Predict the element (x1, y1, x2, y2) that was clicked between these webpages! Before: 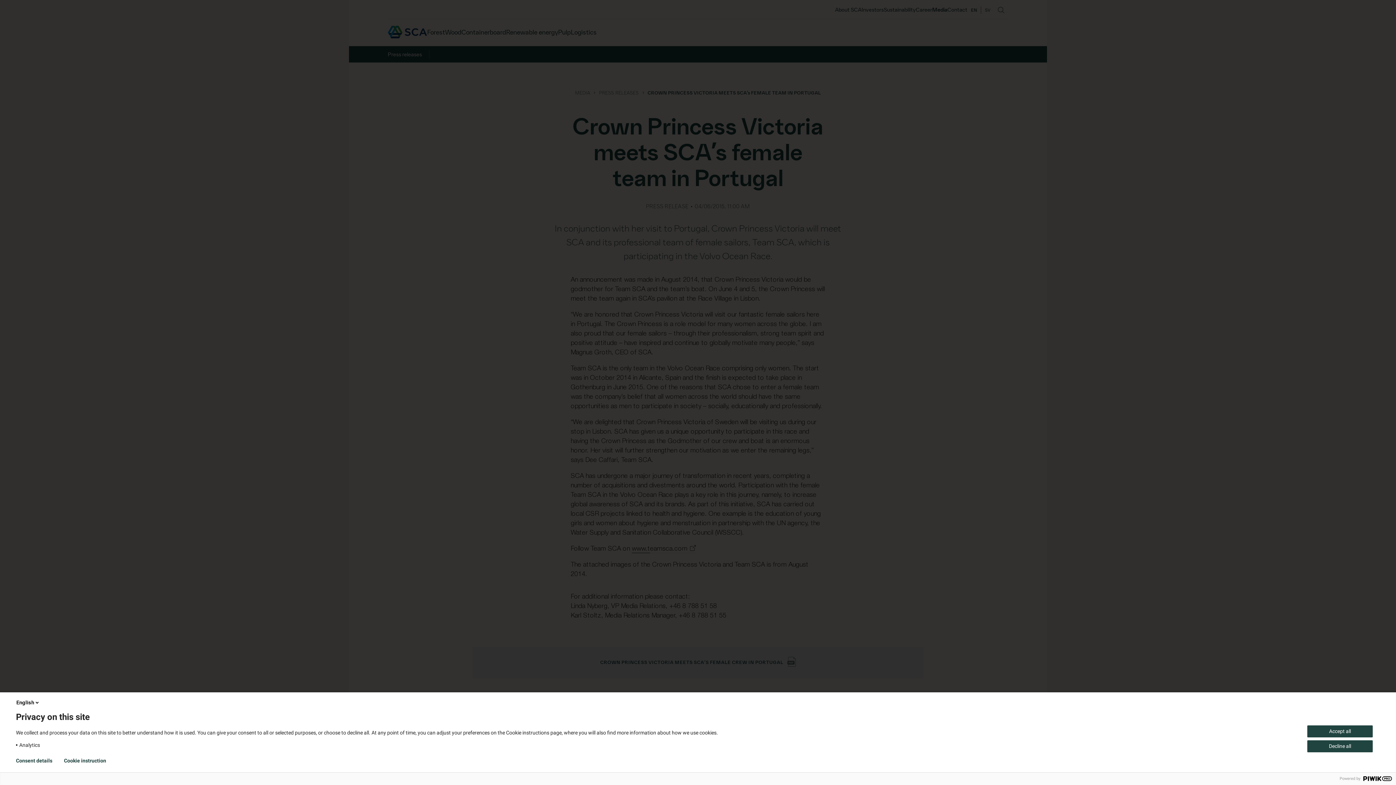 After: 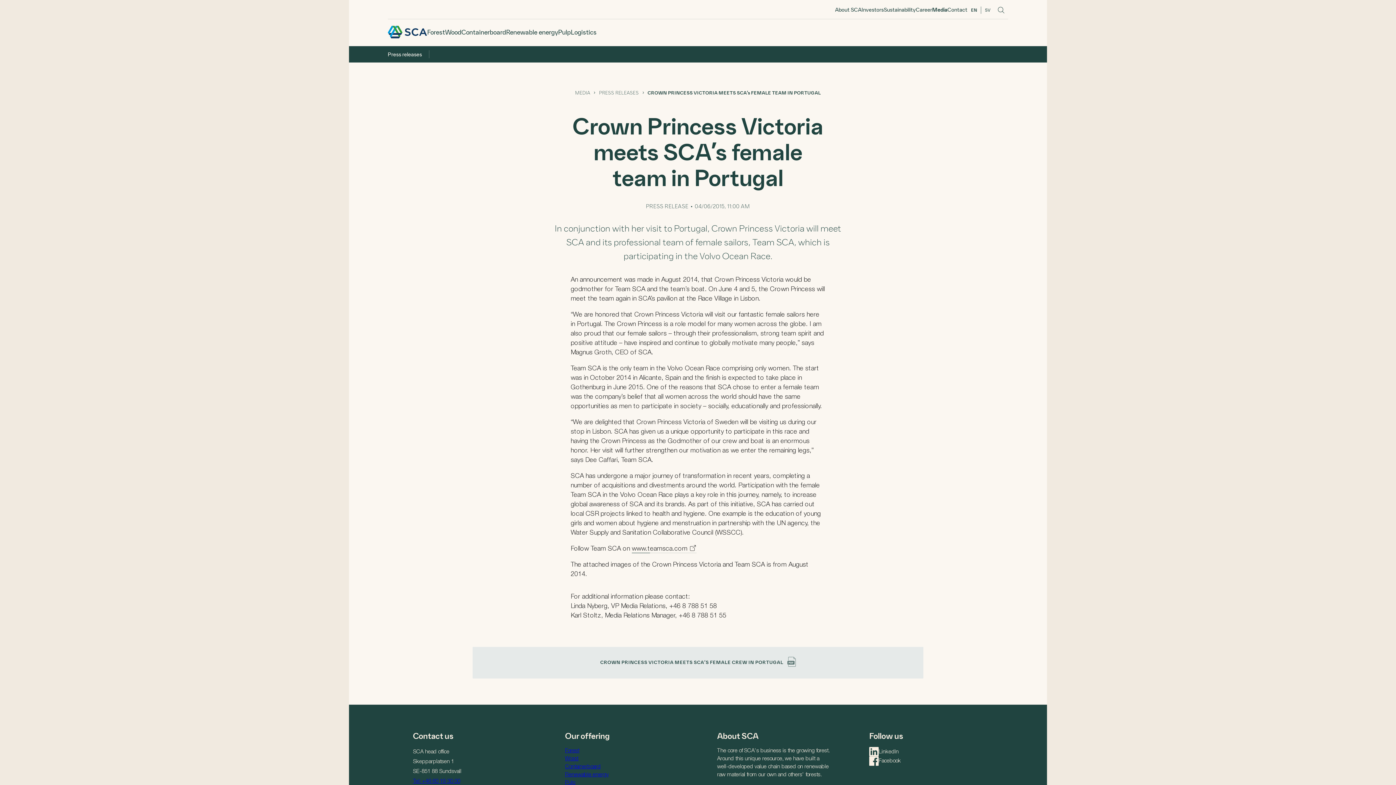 Action: bbox: (1307, 725, 1373, 737) label: Accept all